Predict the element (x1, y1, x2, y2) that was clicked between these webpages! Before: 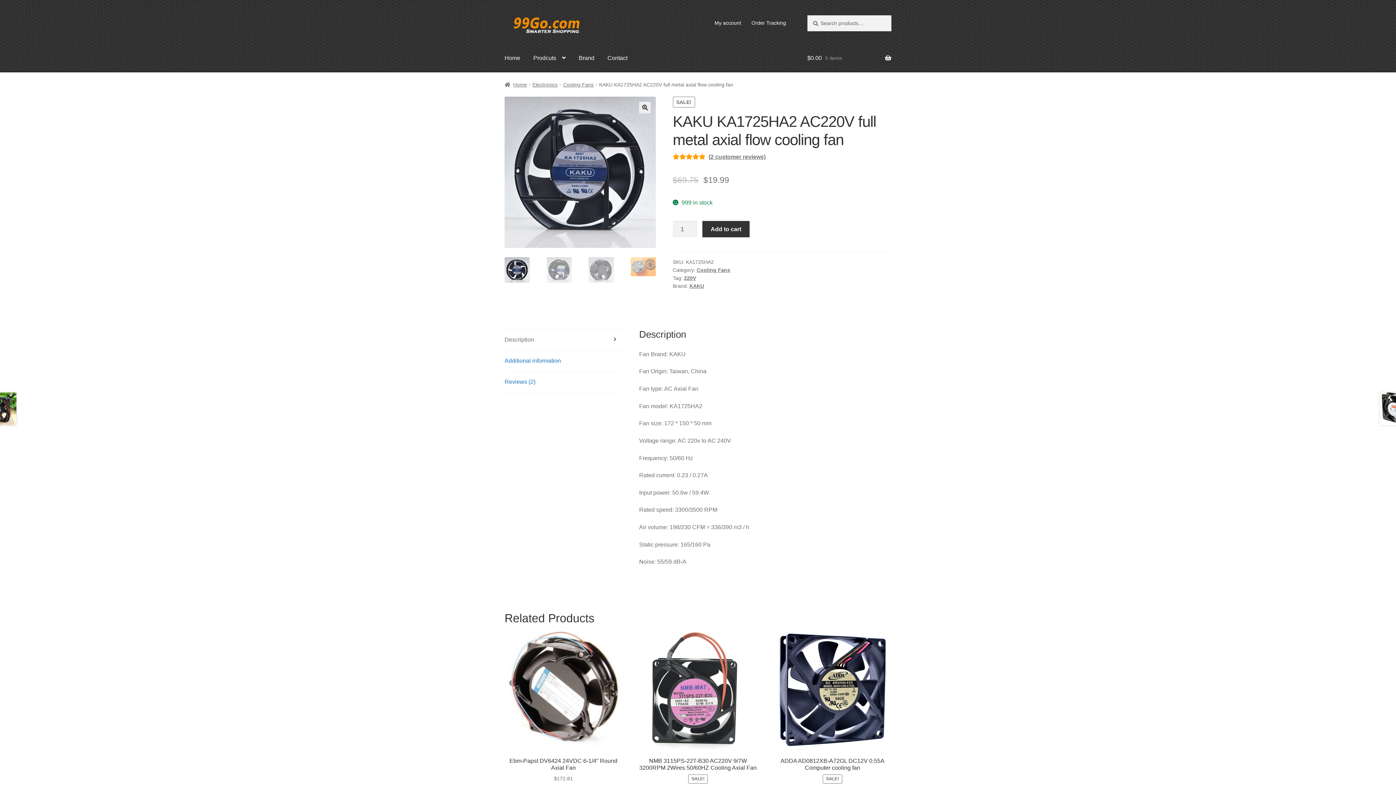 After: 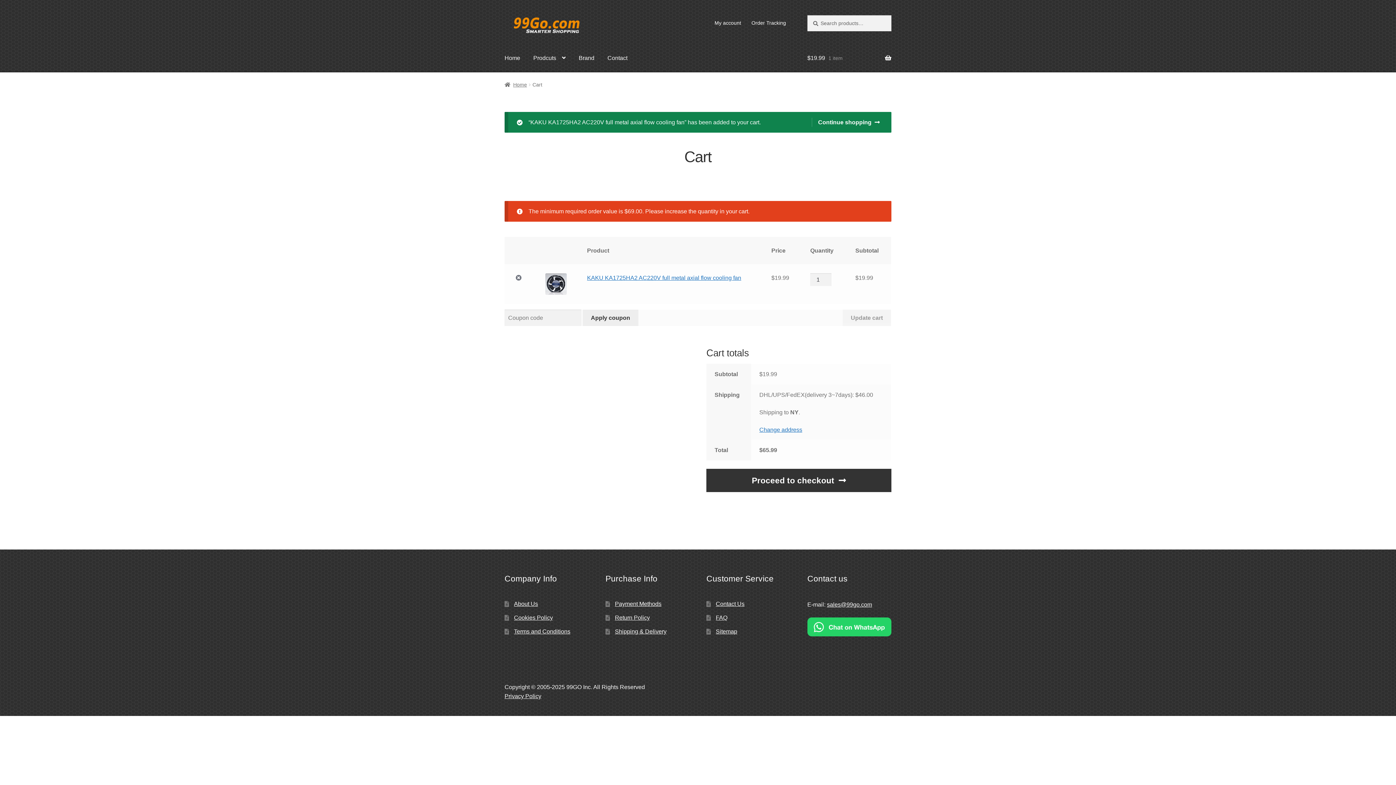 Action: label: Add to cart bbox: (702, 221, 749, 237)